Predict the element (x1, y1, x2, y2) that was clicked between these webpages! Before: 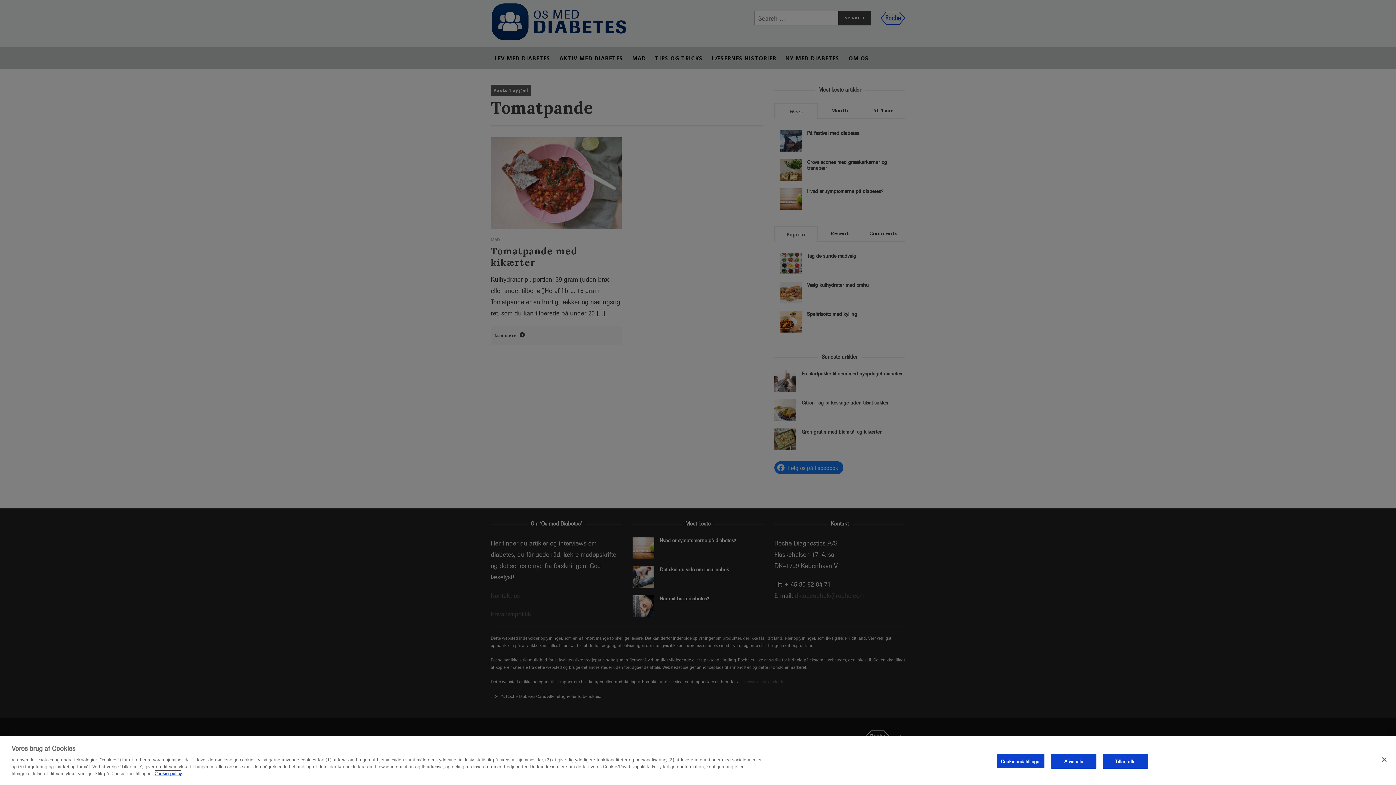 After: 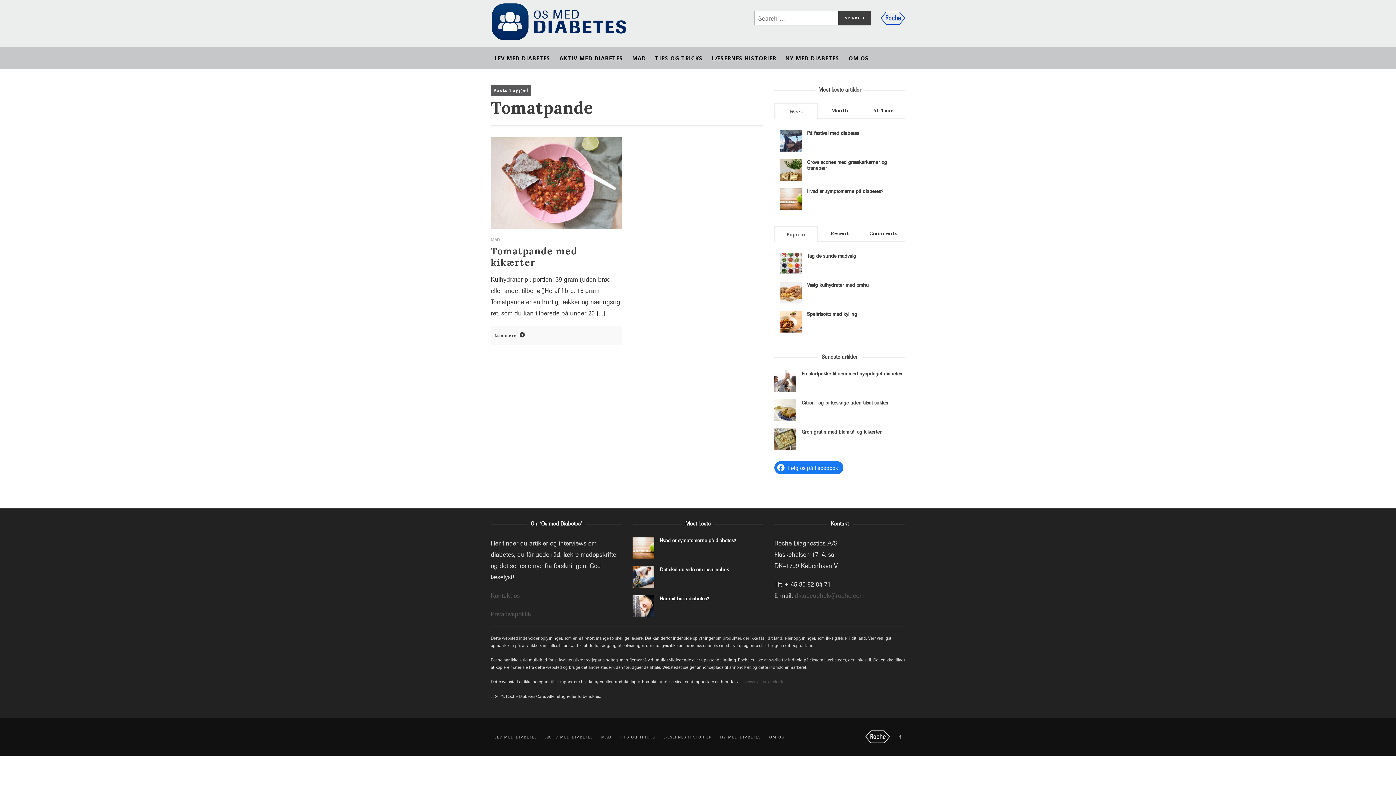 Action: label: Tillad alle bbox: (1102, 754, 1148, 769)